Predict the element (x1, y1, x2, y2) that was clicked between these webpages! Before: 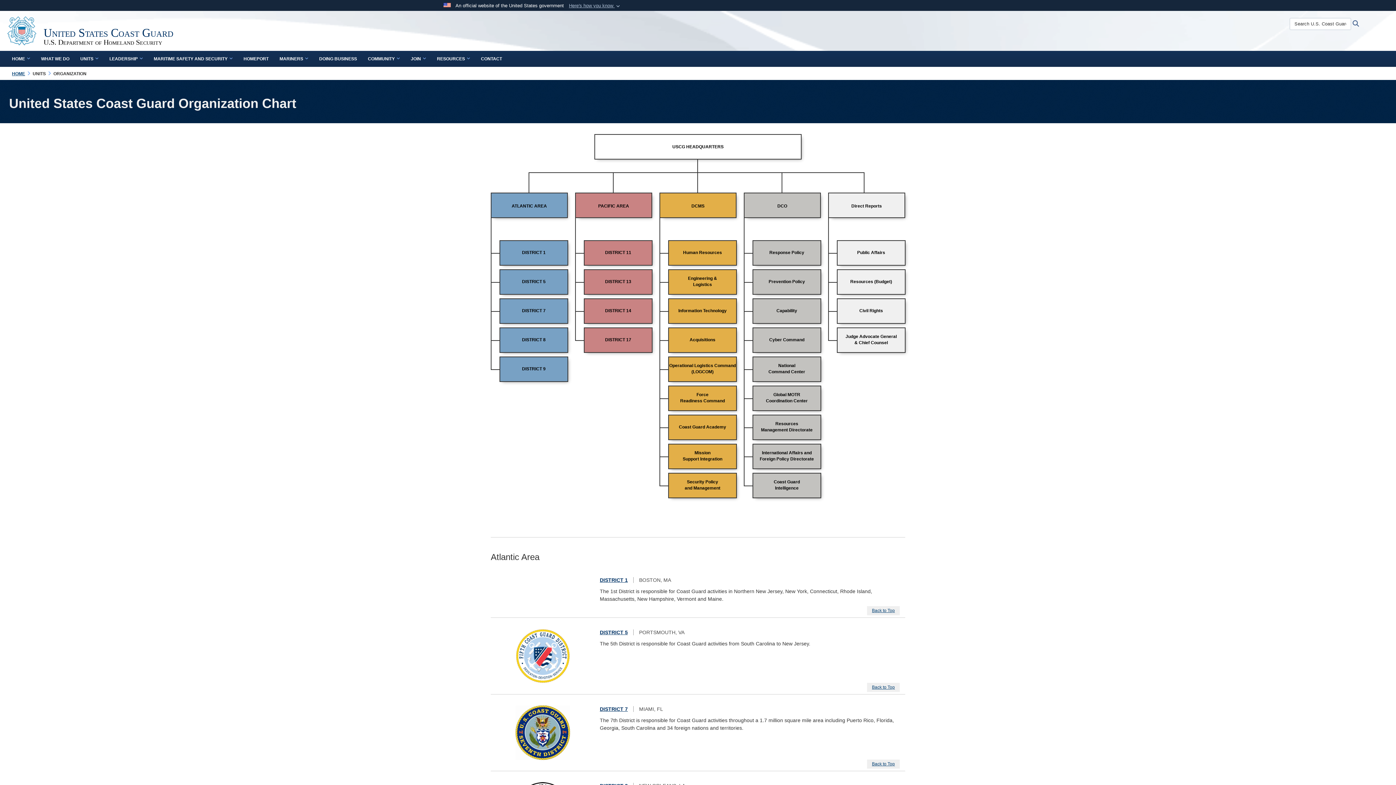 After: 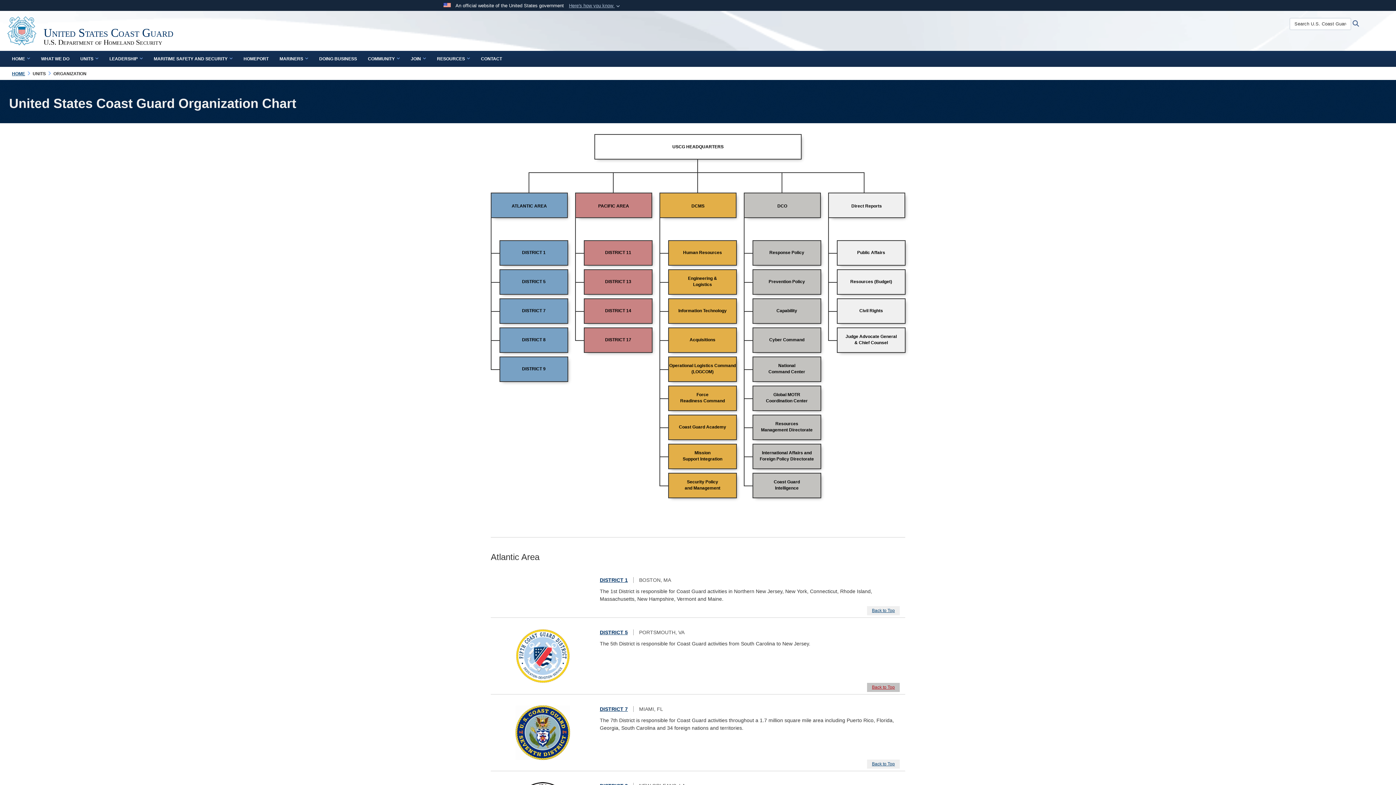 Action: label: Back to Top bbox: (867, 683, 900, 692)